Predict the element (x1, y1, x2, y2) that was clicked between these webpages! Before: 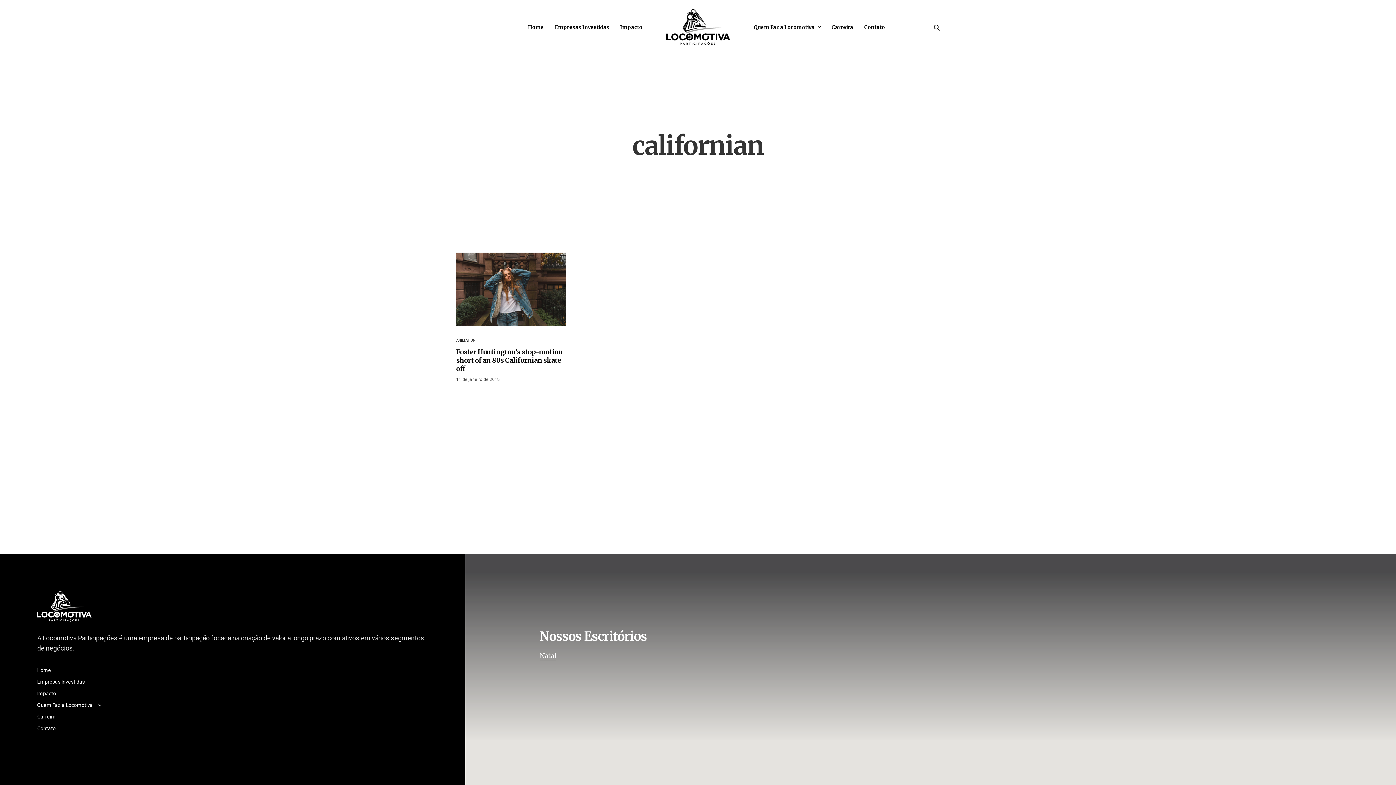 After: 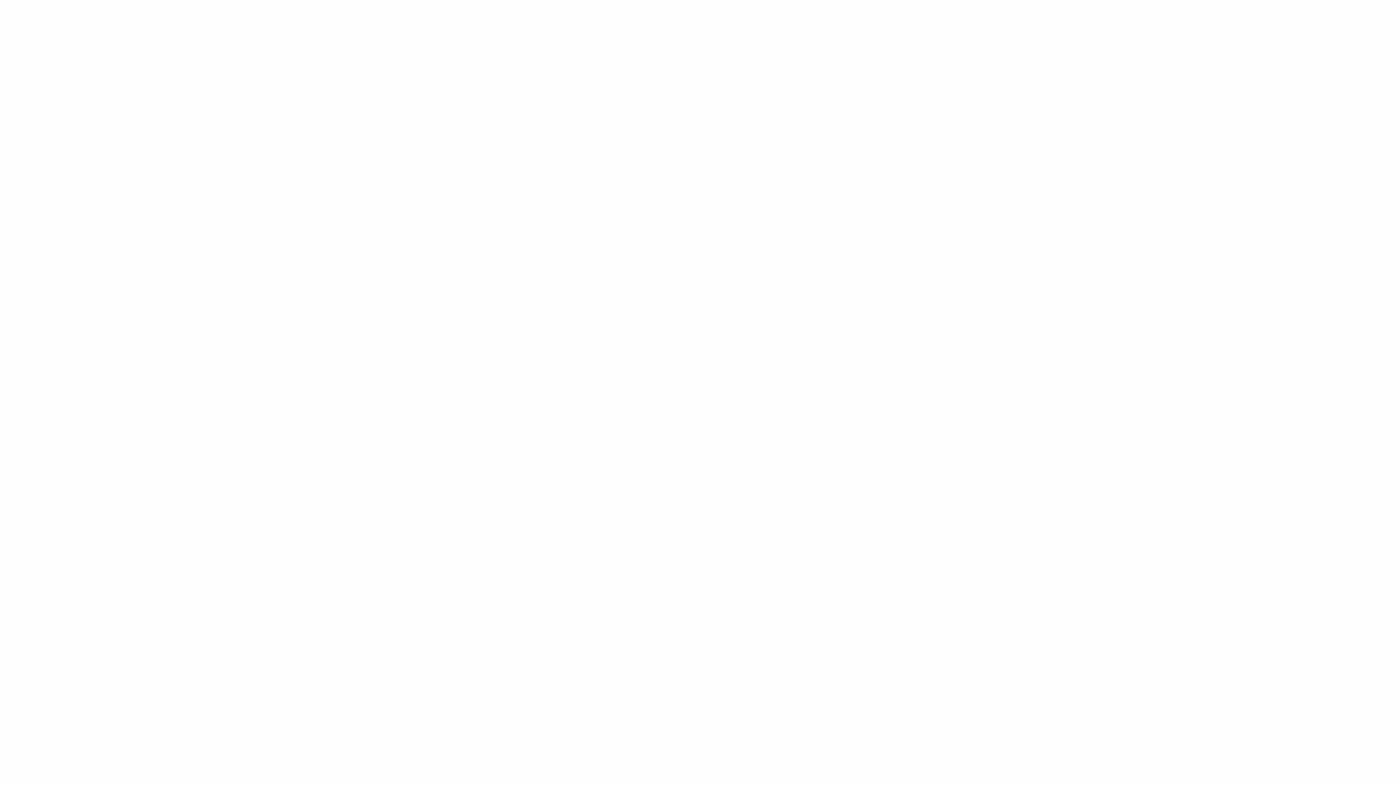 Action: bbox: (864, 9, 885, 45) label: Contato